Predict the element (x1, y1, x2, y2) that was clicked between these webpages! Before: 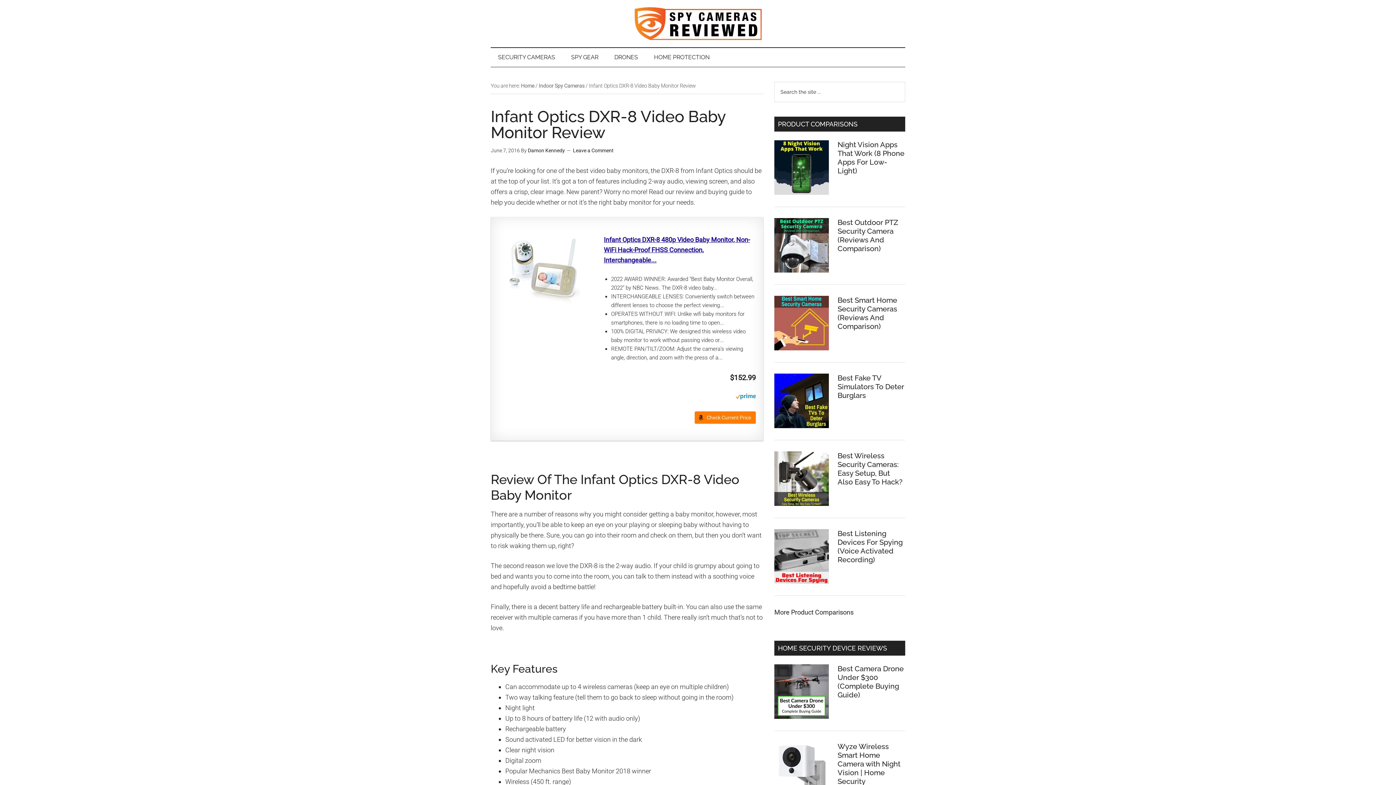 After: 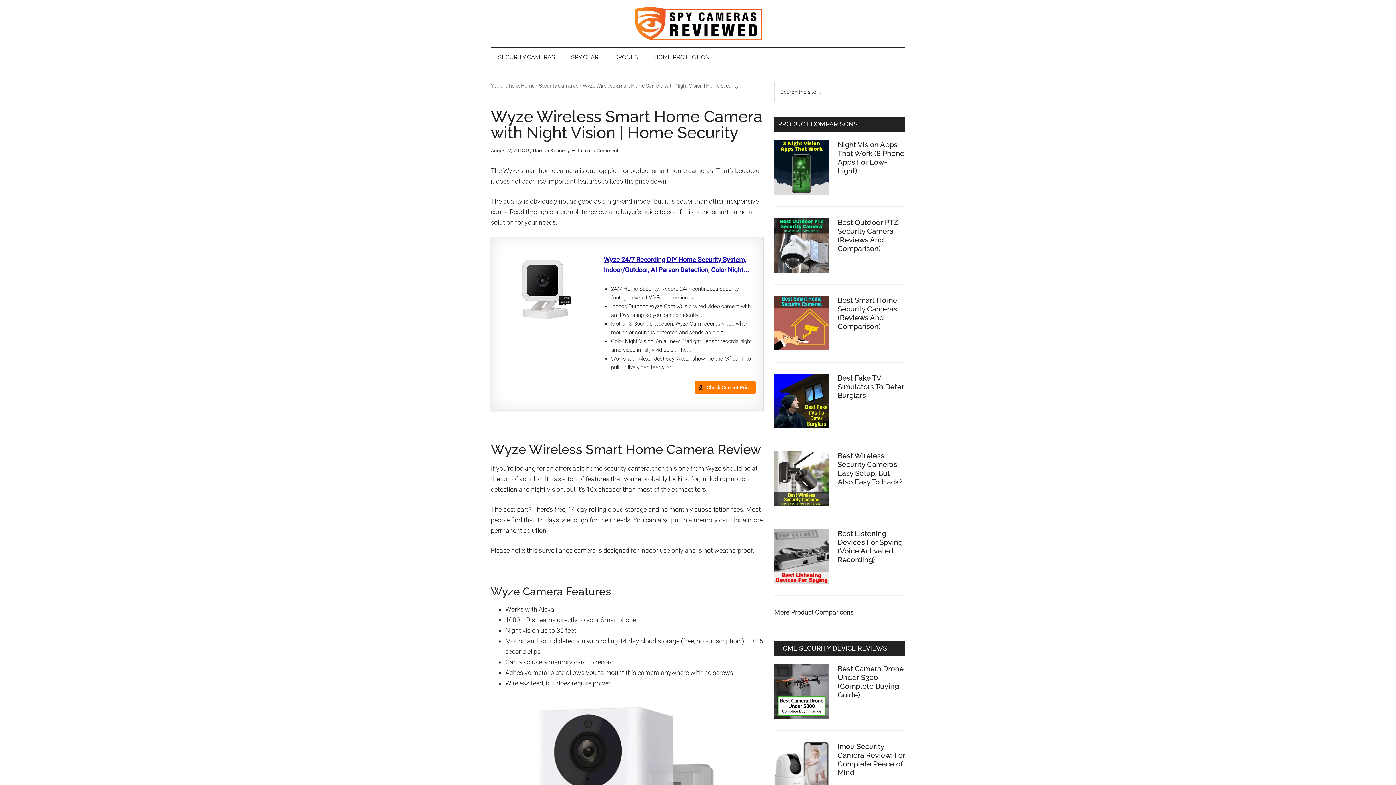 Action: bbox: (774, 742, 829, 800)